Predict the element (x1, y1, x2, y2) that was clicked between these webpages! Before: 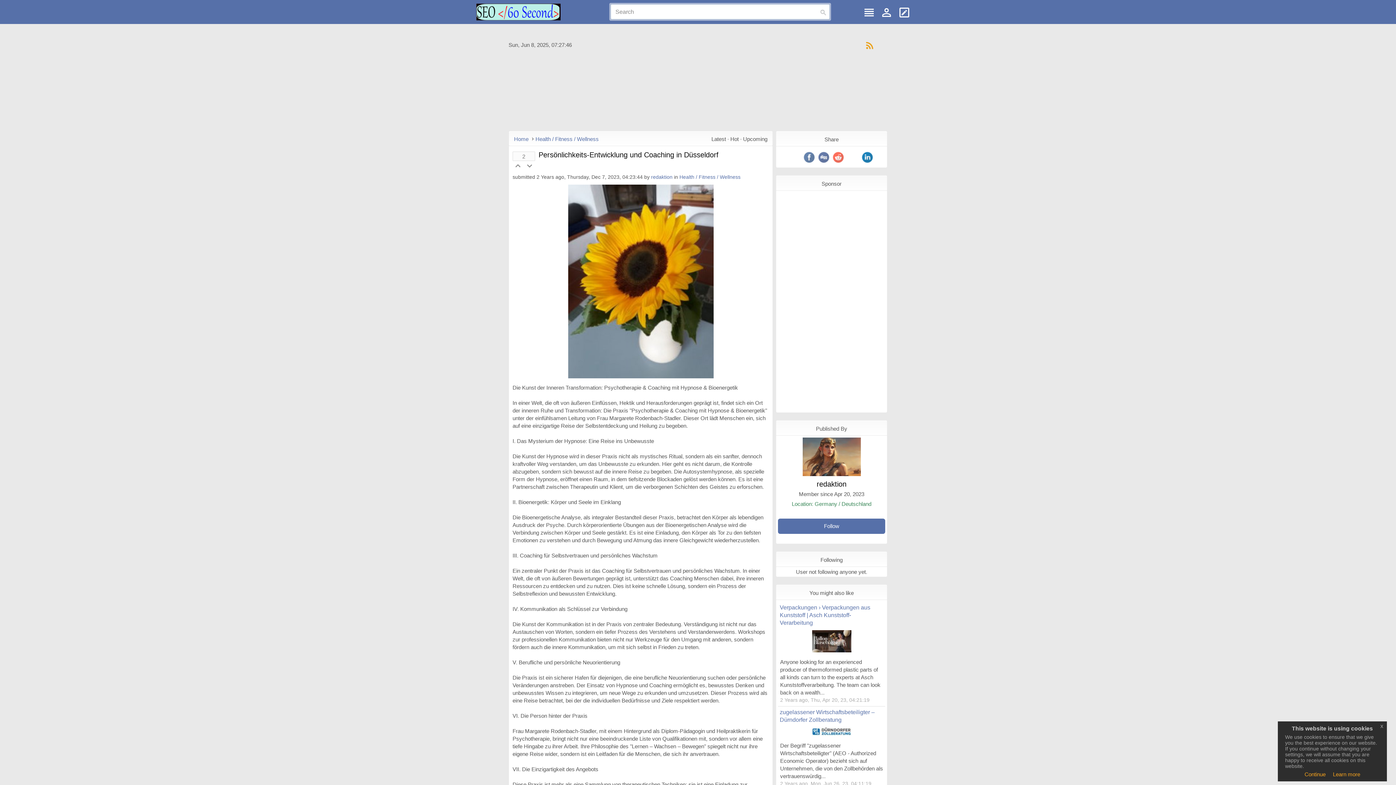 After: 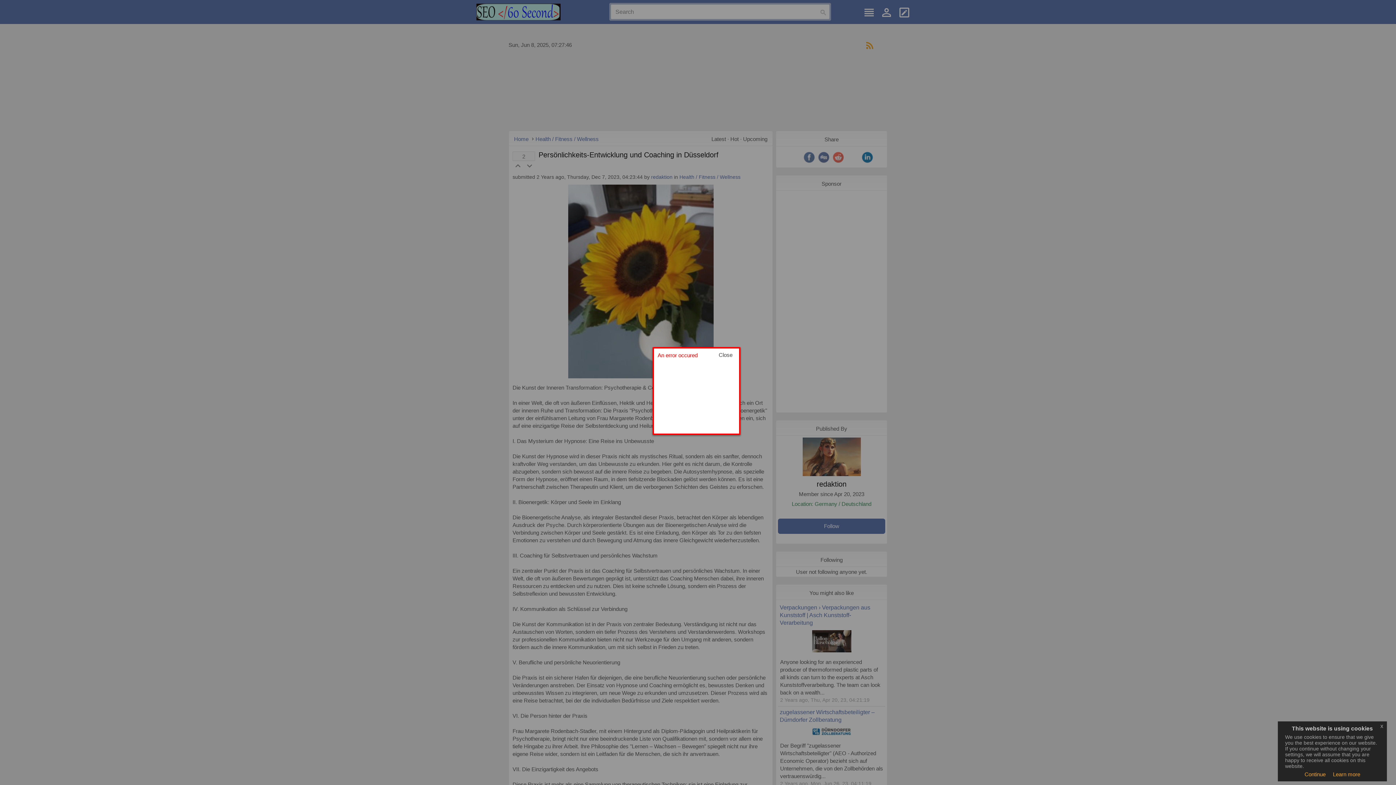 Action: bbox: (893, 5, 911, 18)